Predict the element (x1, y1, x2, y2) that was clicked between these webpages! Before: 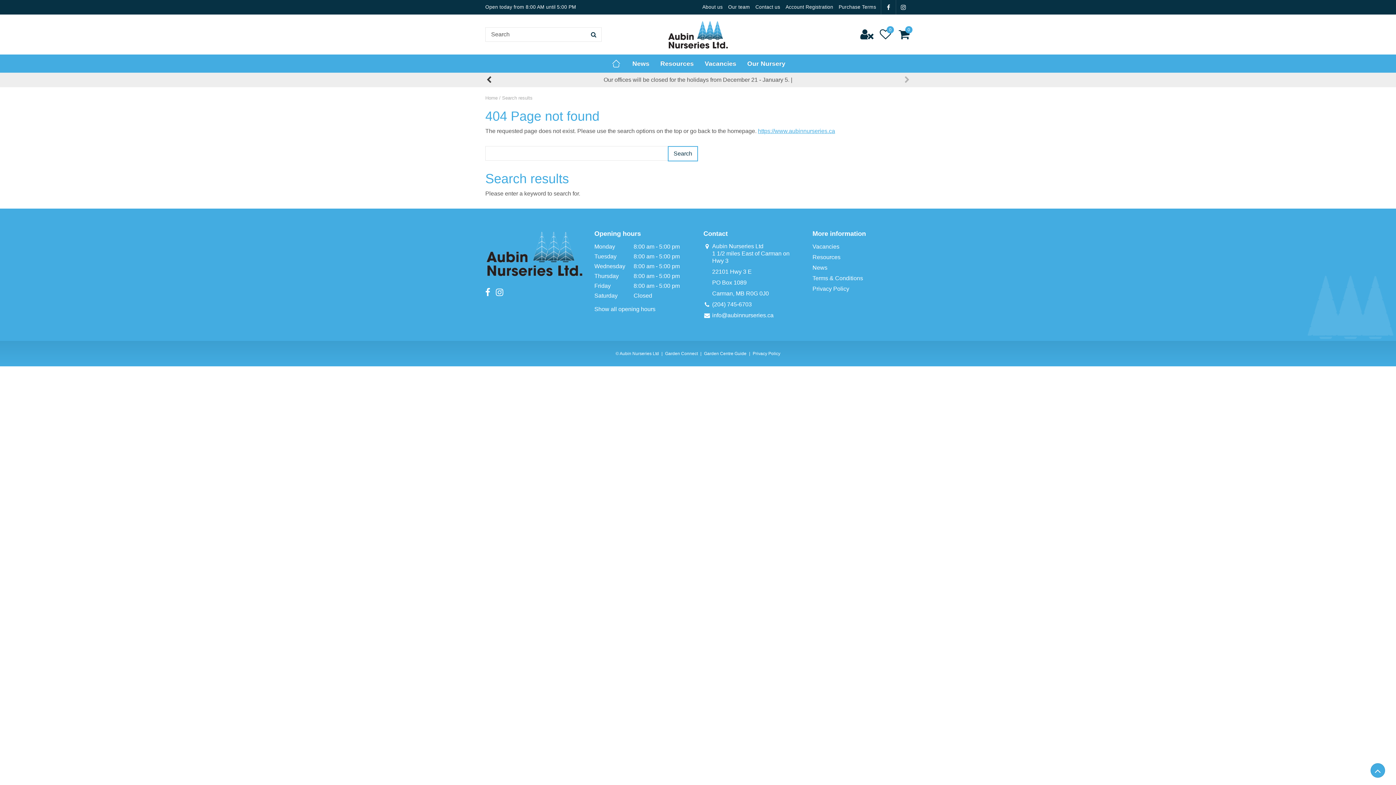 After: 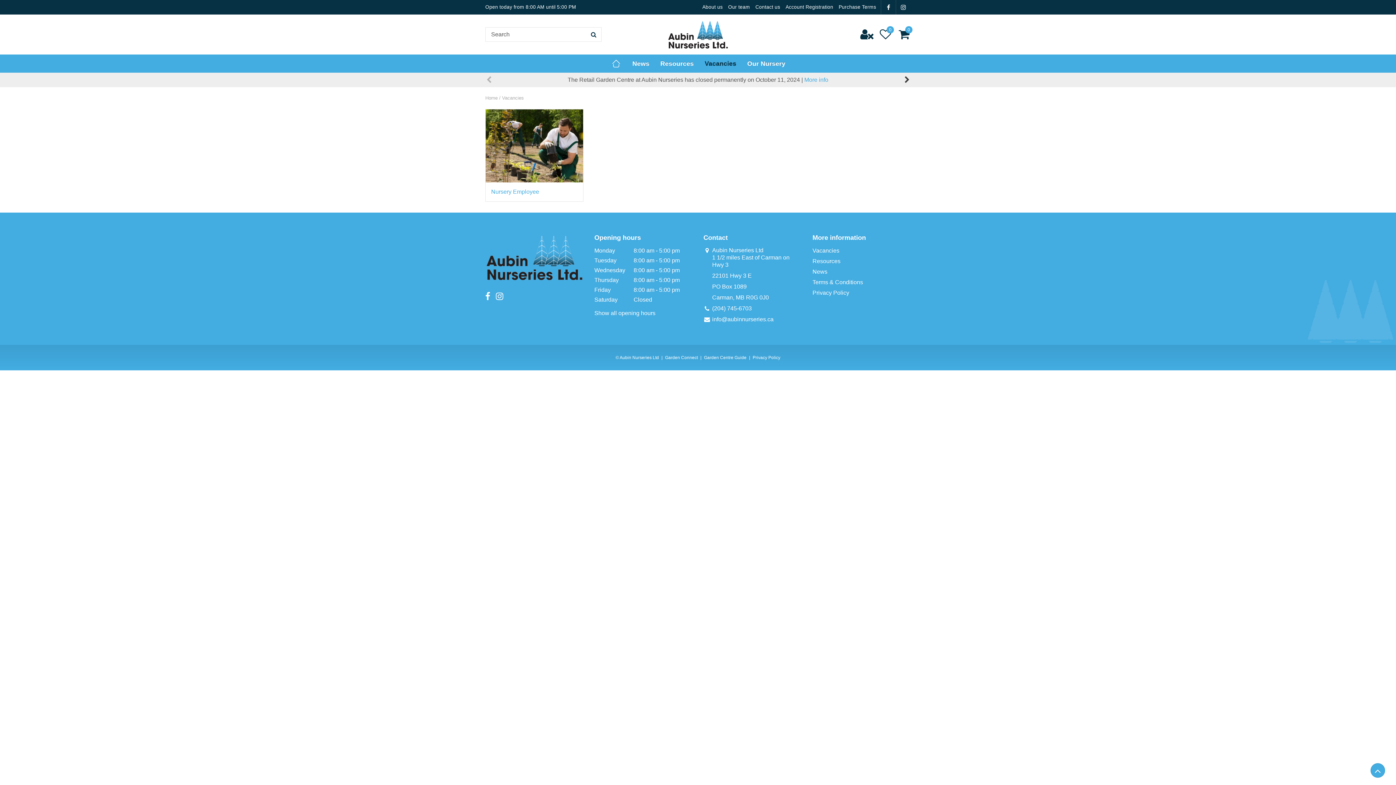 Action: bbox: (812, 243, 839, 249) label: Vacancies